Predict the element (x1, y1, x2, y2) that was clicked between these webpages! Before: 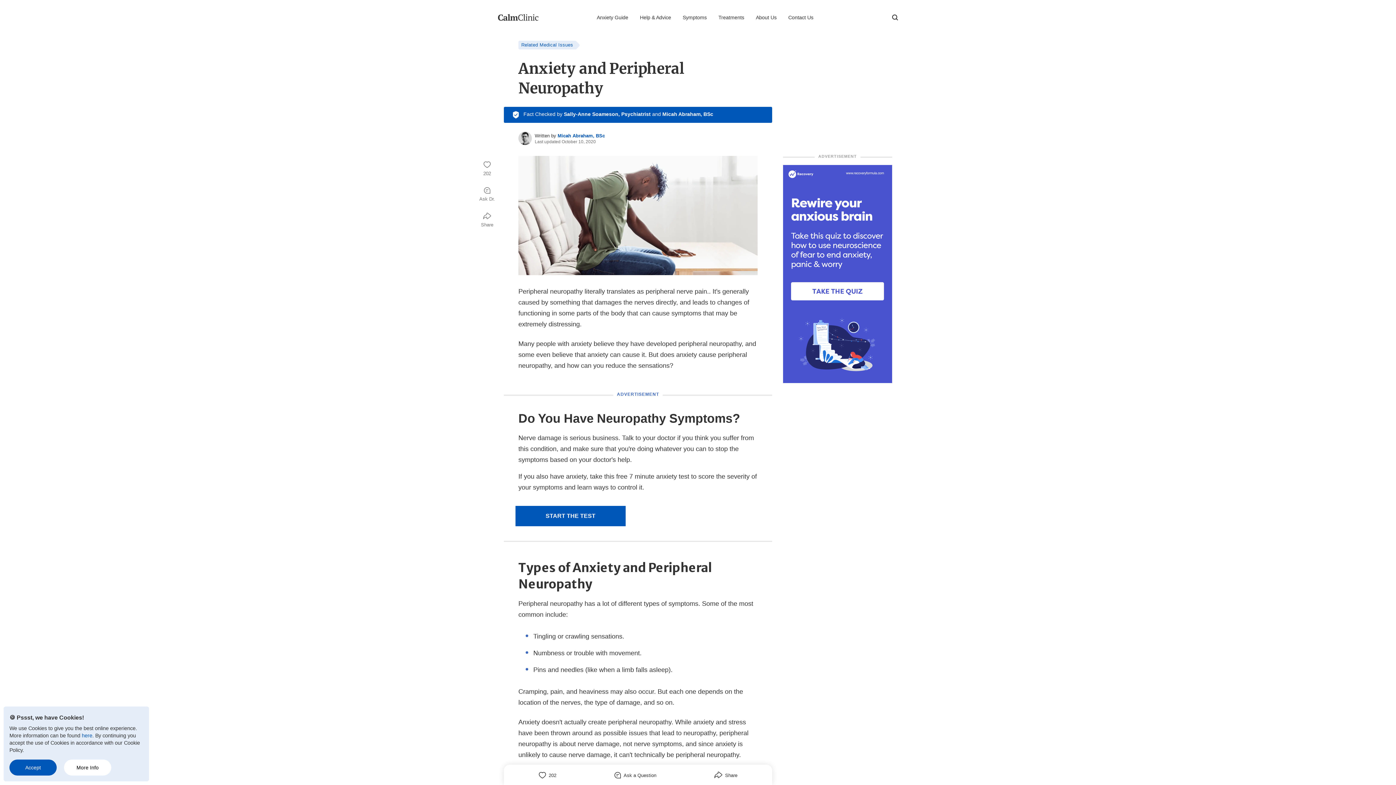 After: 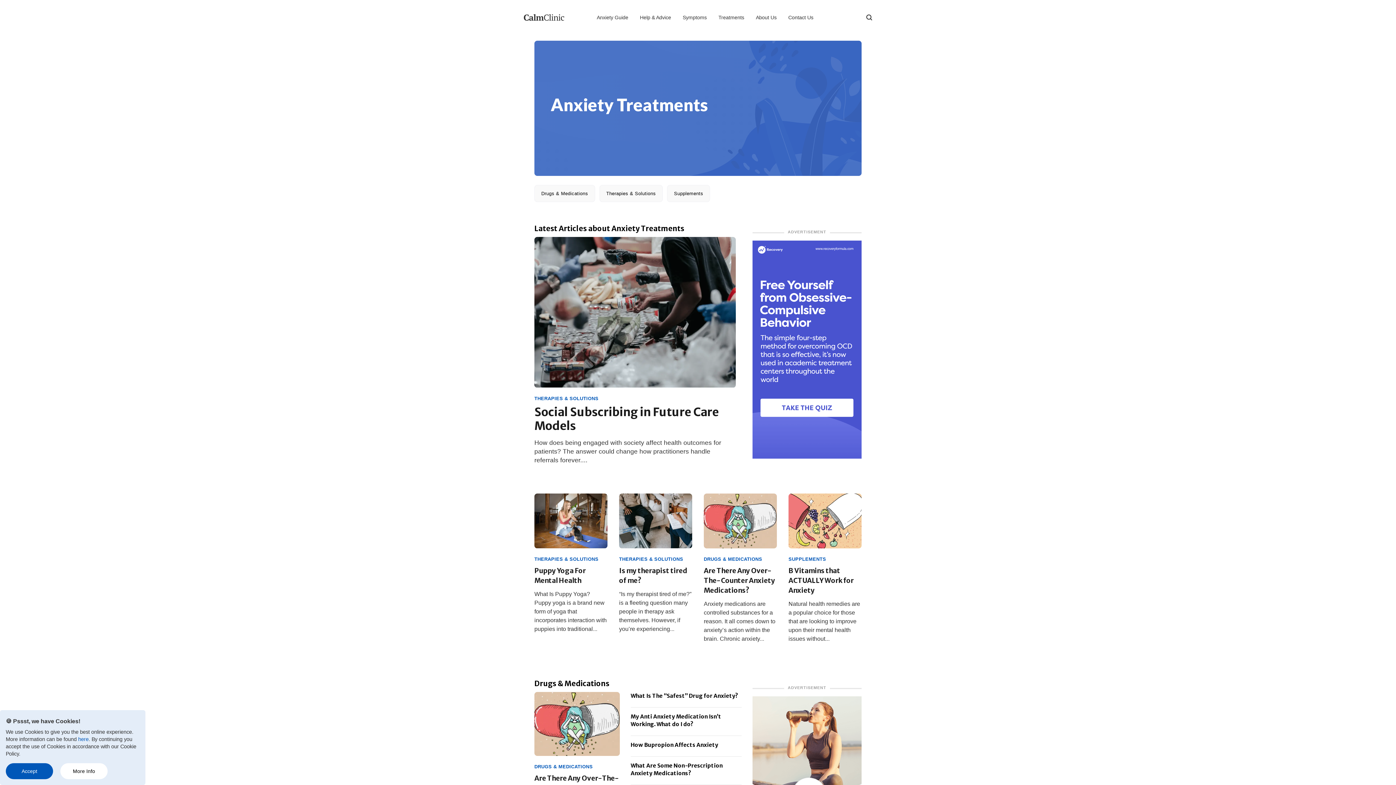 Action: label: Treatments bbox: (718, 14, 744, 20)